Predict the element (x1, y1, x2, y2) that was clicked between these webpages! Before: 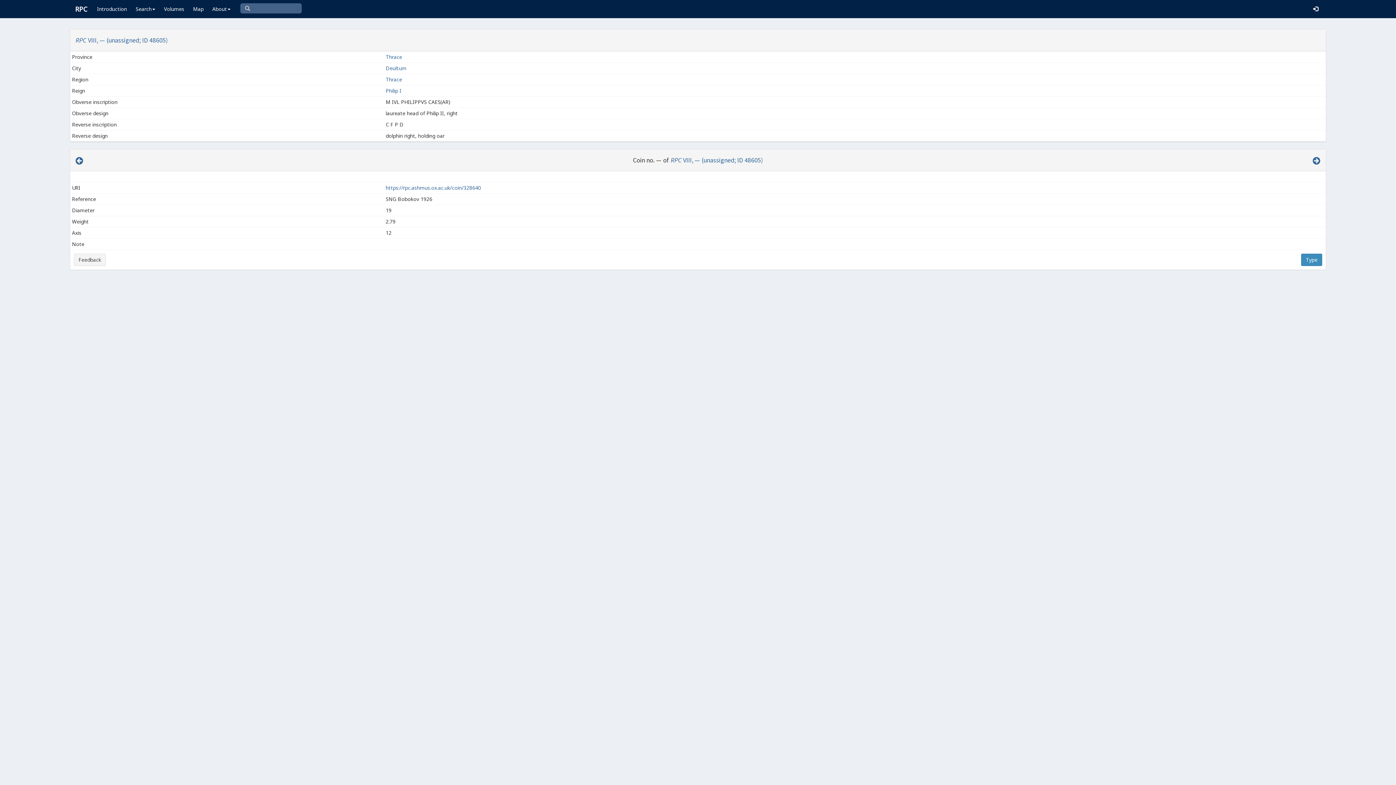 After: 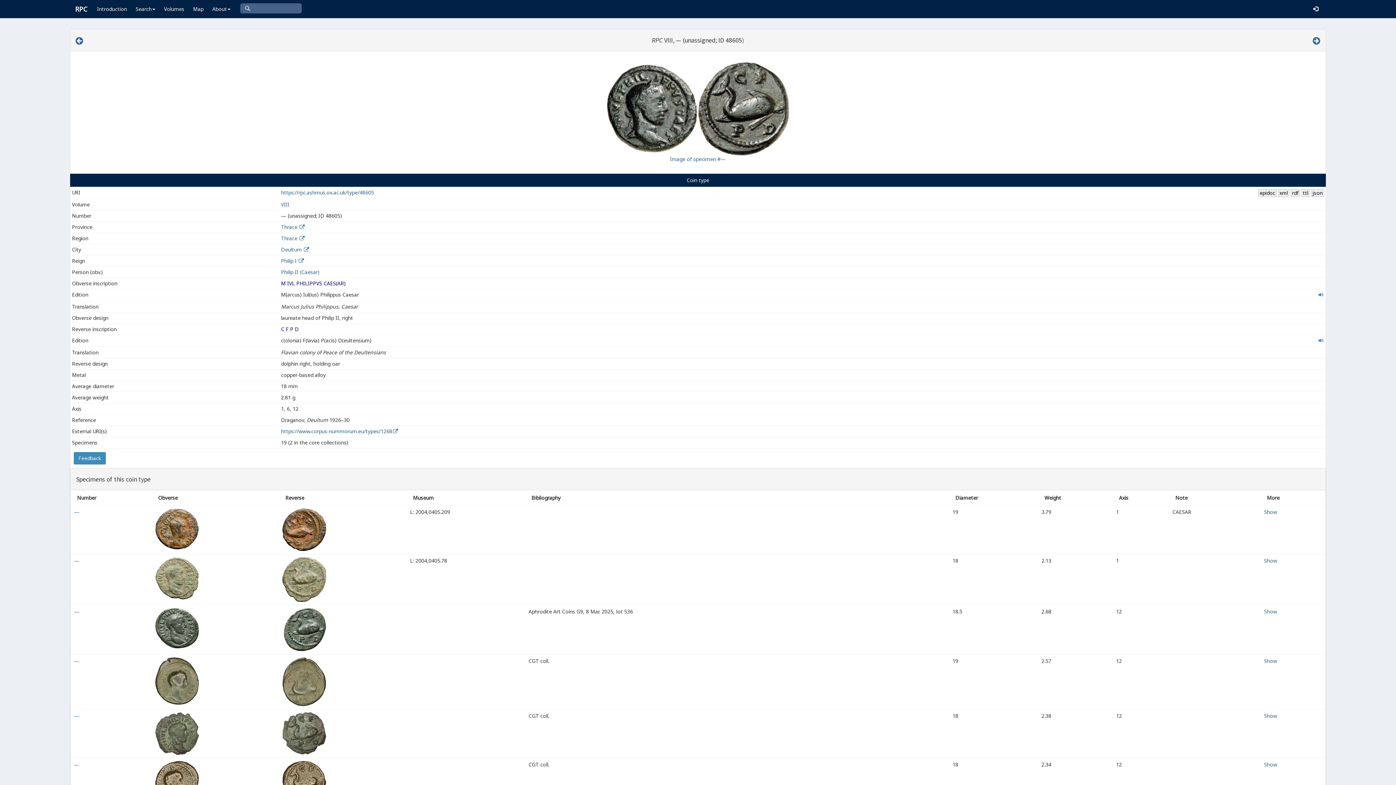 Action: label: Type bbox: (1301, 253, 1322, 266)